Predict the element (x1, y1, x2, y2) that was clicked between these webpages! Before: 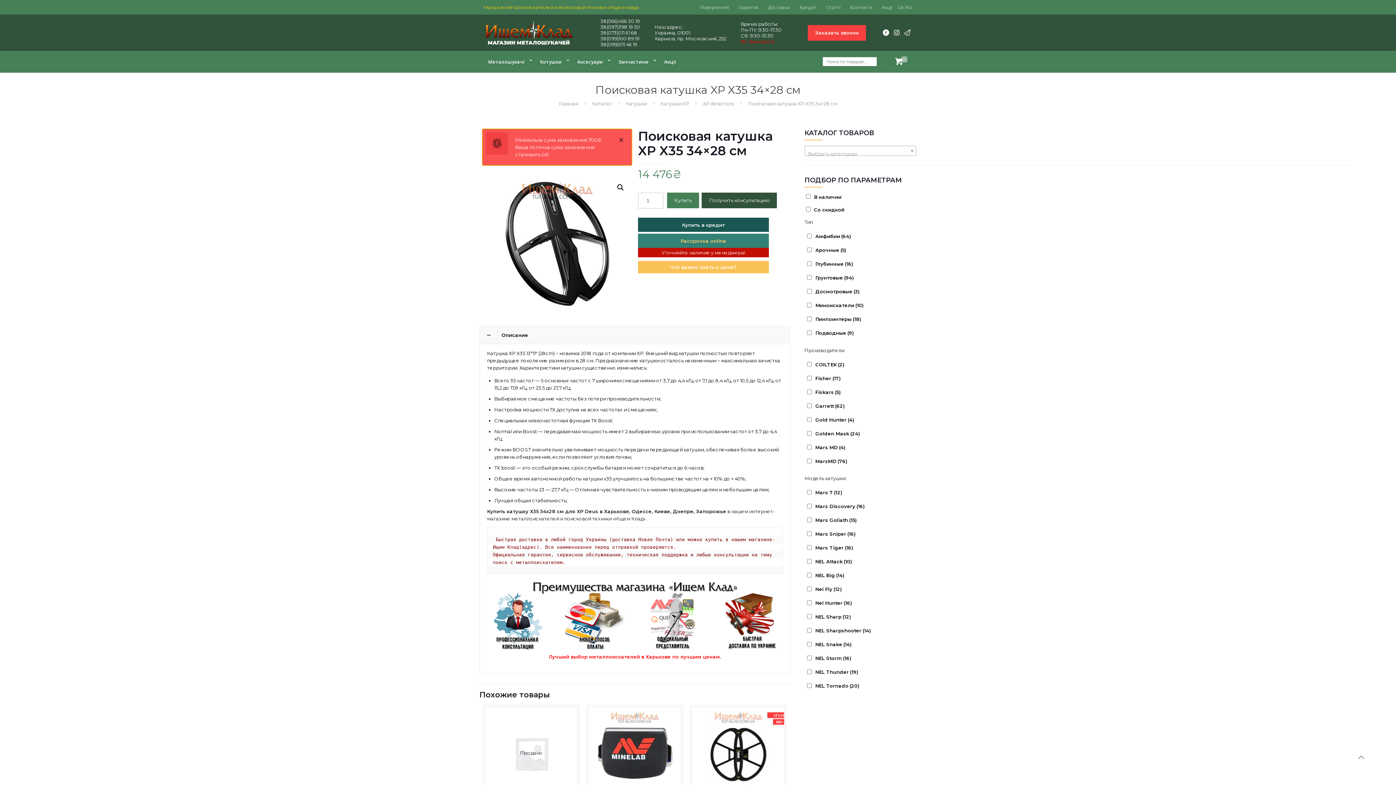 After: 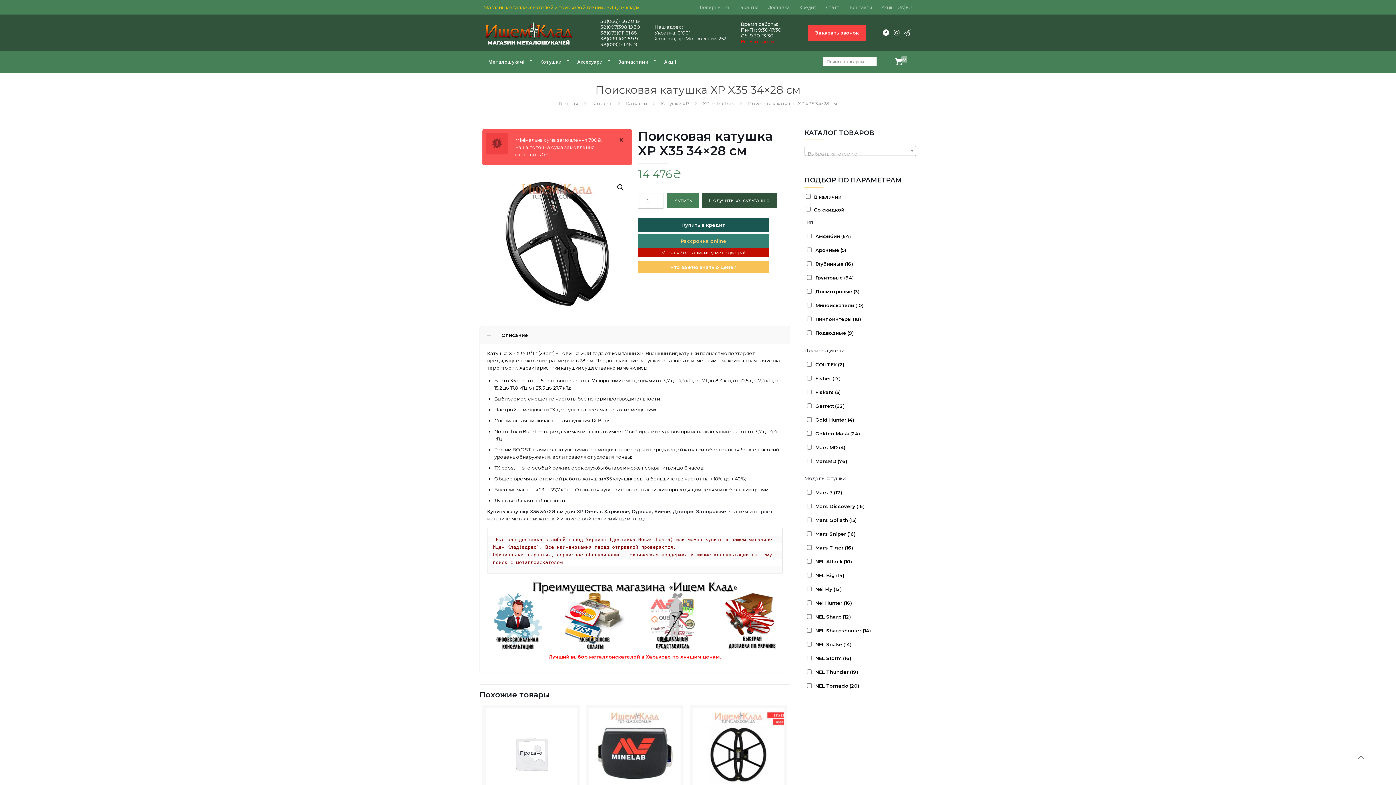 Action: bbox: (600, 29, 637, 35) label: 38(073)011 61 68